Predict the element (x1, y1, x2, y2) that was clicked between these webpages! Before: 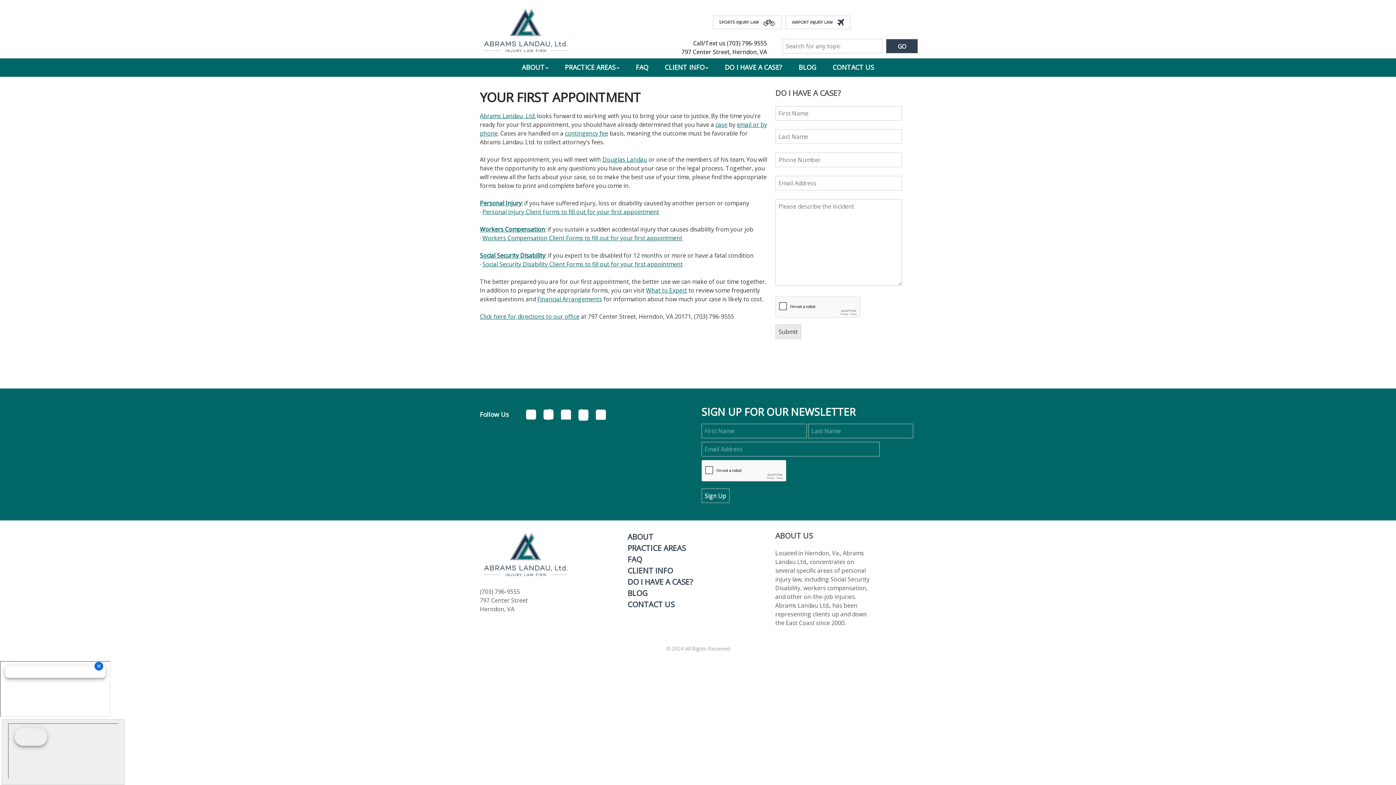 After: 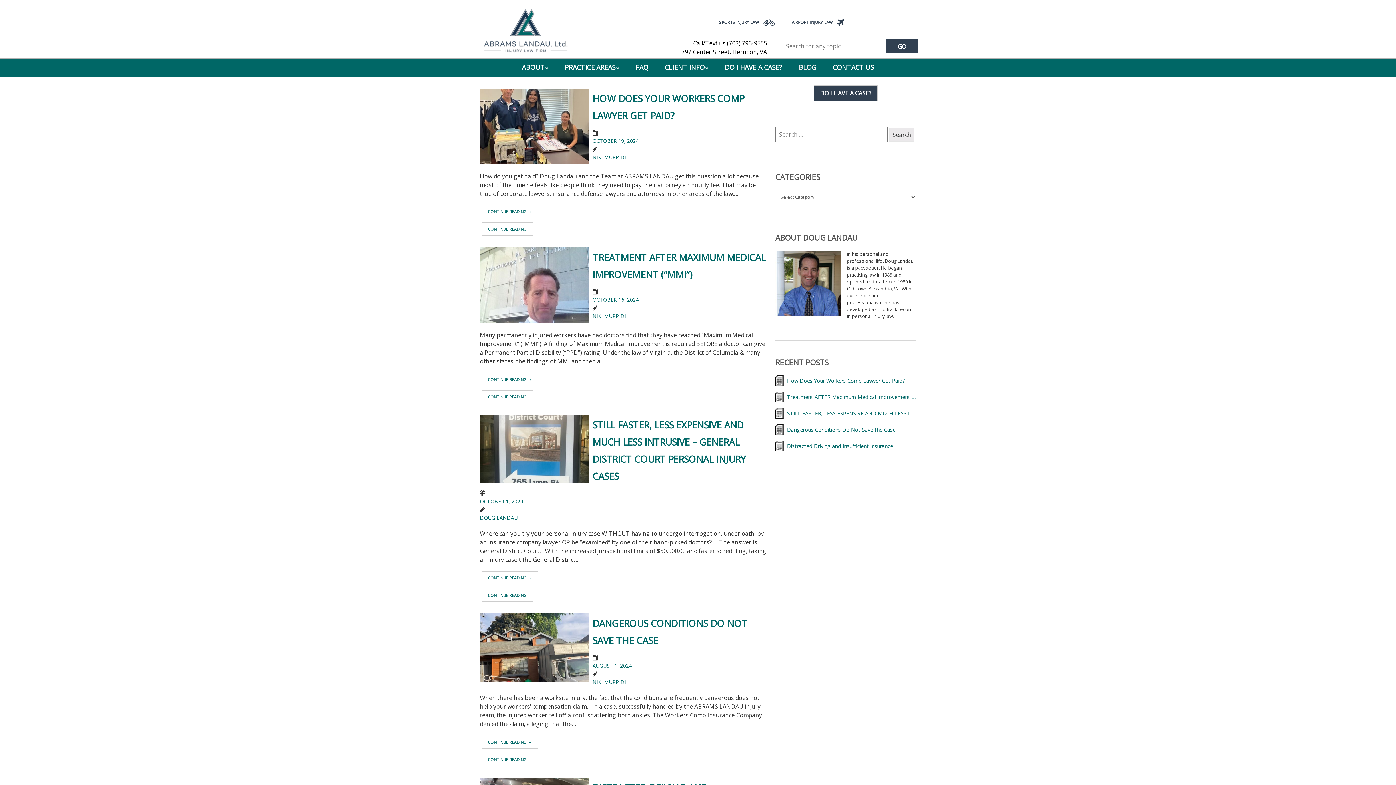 Action: label: BLOG bbox: (798, 58, 816, 76)